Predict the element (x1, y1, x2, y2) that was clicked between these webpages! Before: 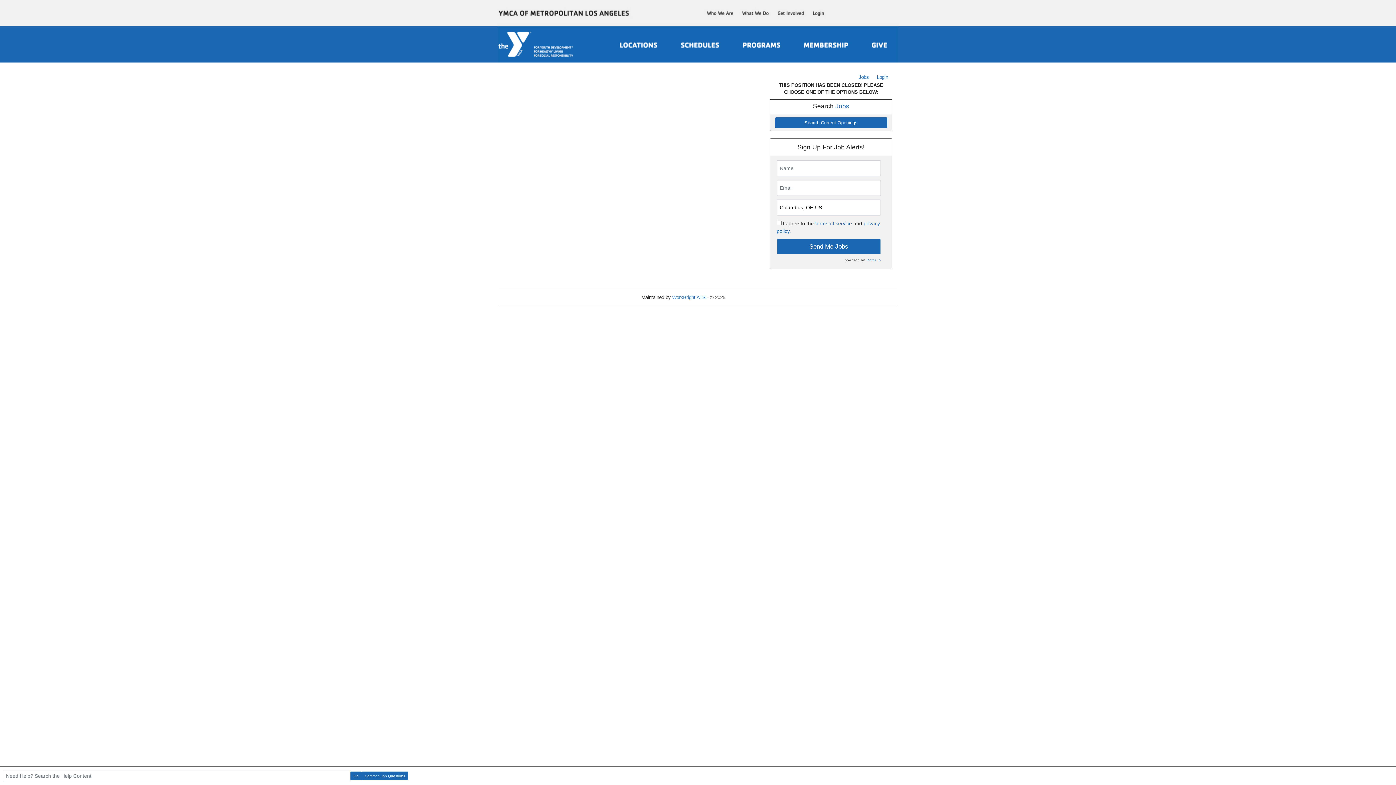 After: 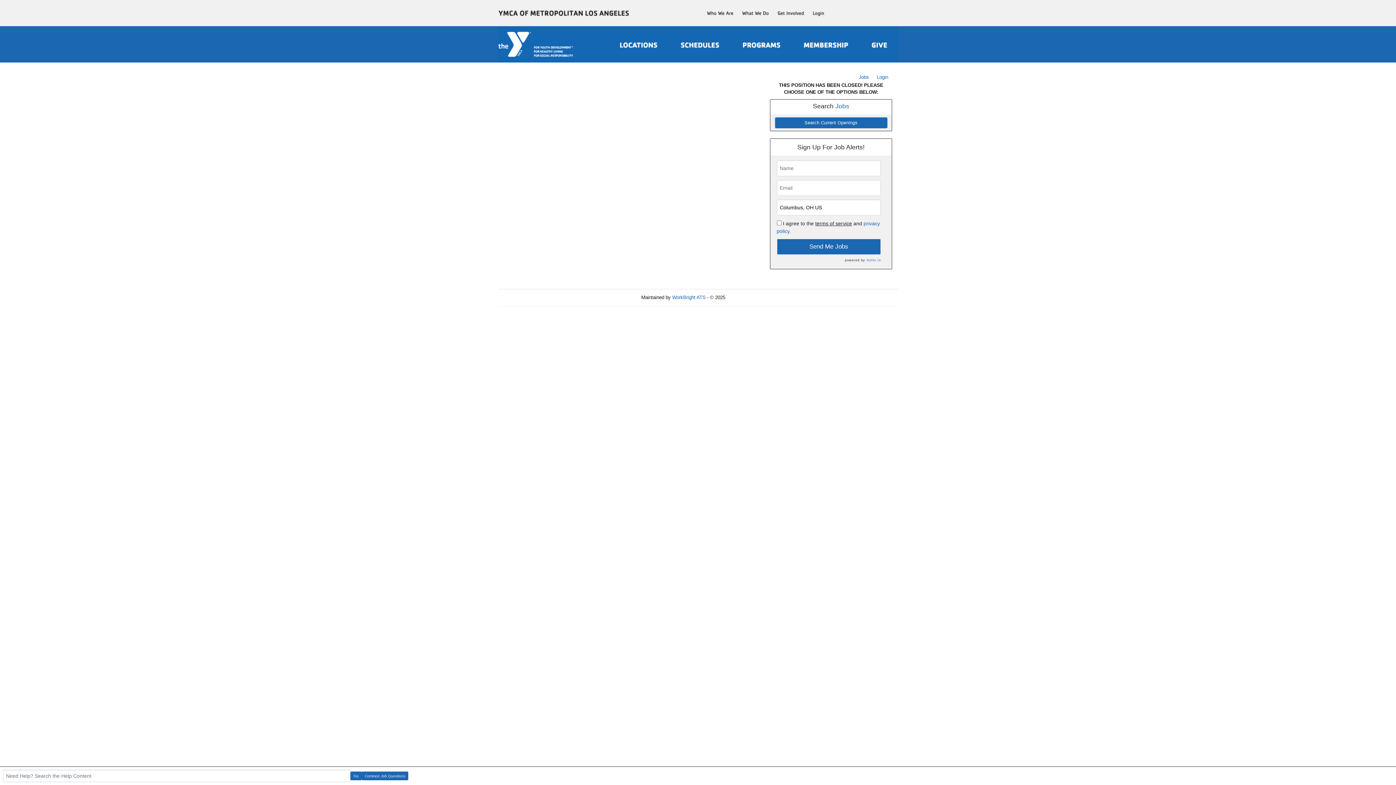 Action: label: terms of service bbox: (815, 220, 852, 226)